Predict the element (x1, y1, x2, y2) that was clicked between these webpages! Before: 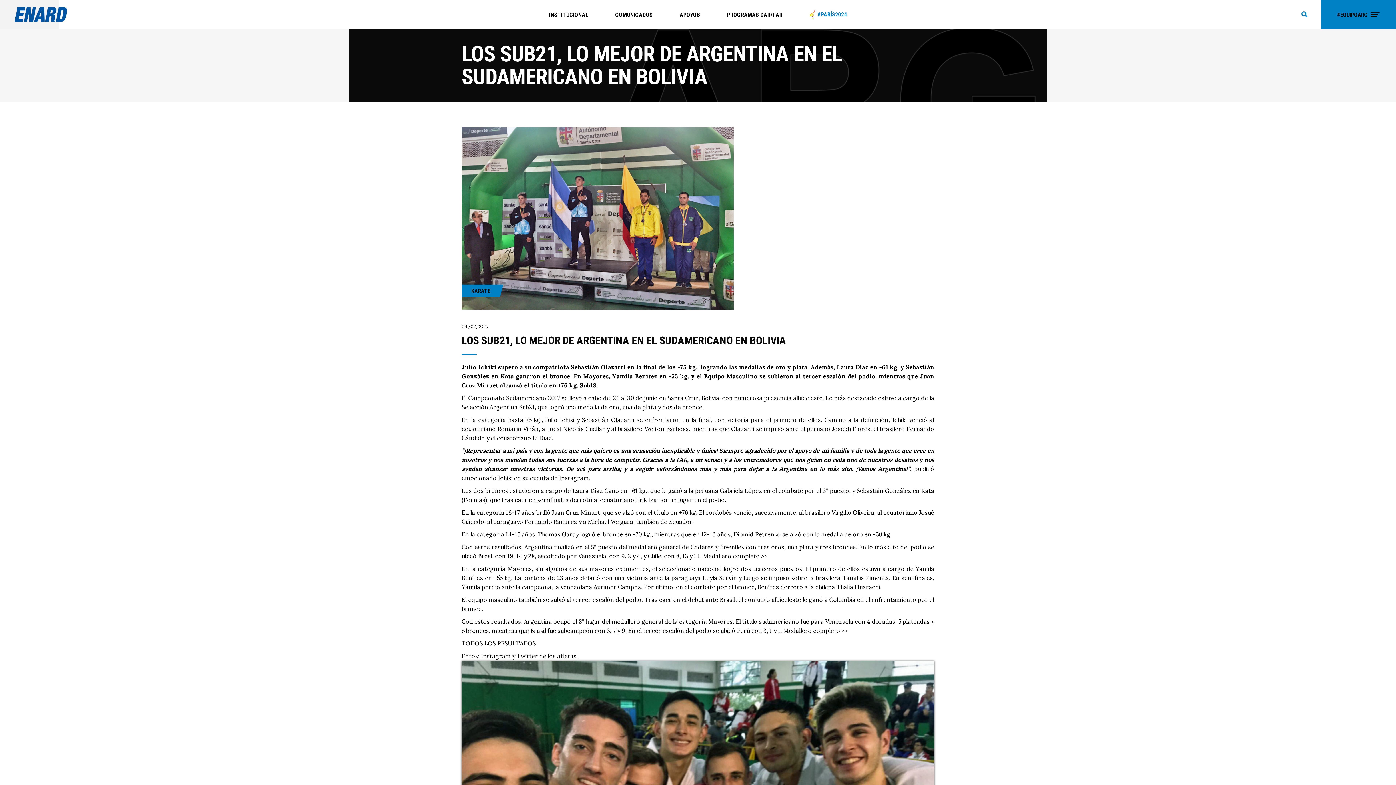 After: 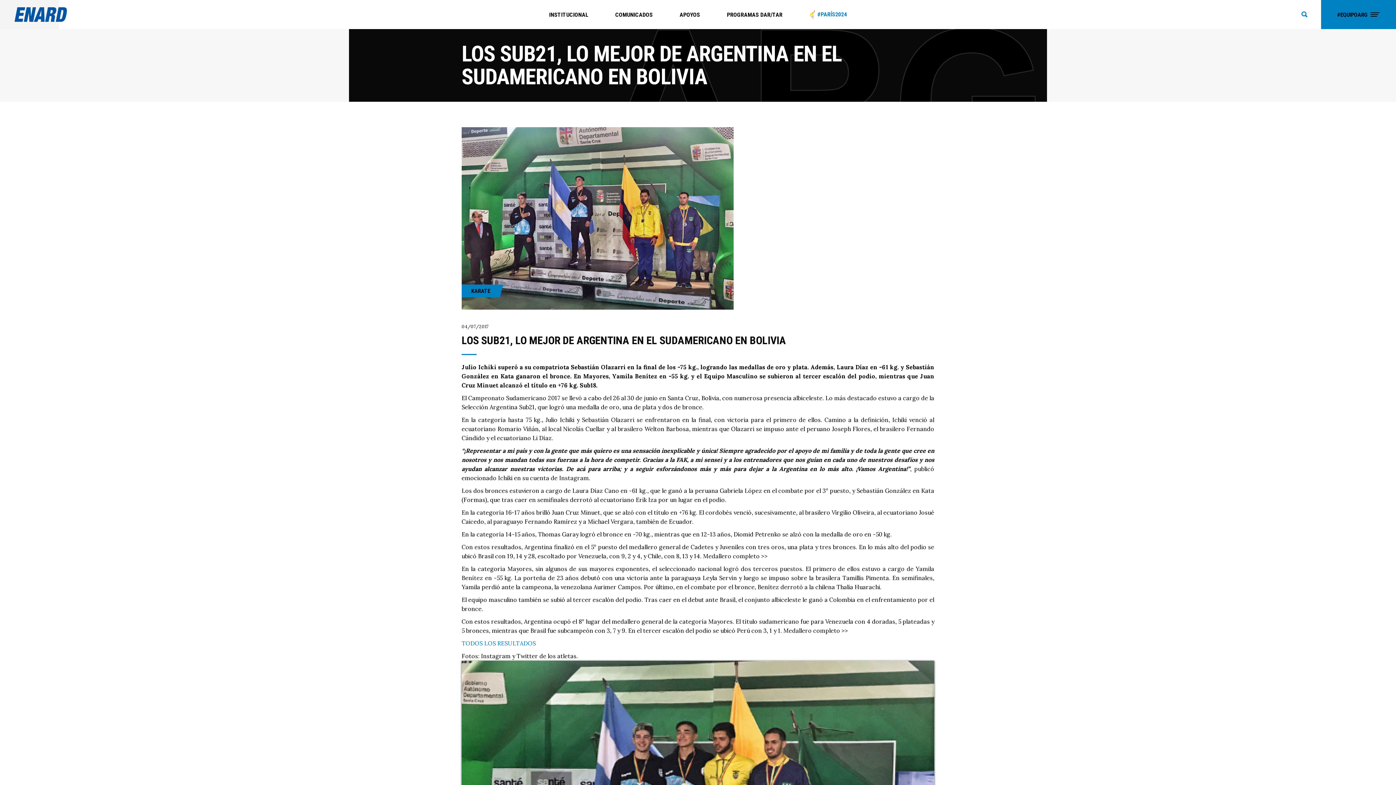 Action: label: TODOS LOS RESULTADOS bbox: (461, 640, 536, 647)